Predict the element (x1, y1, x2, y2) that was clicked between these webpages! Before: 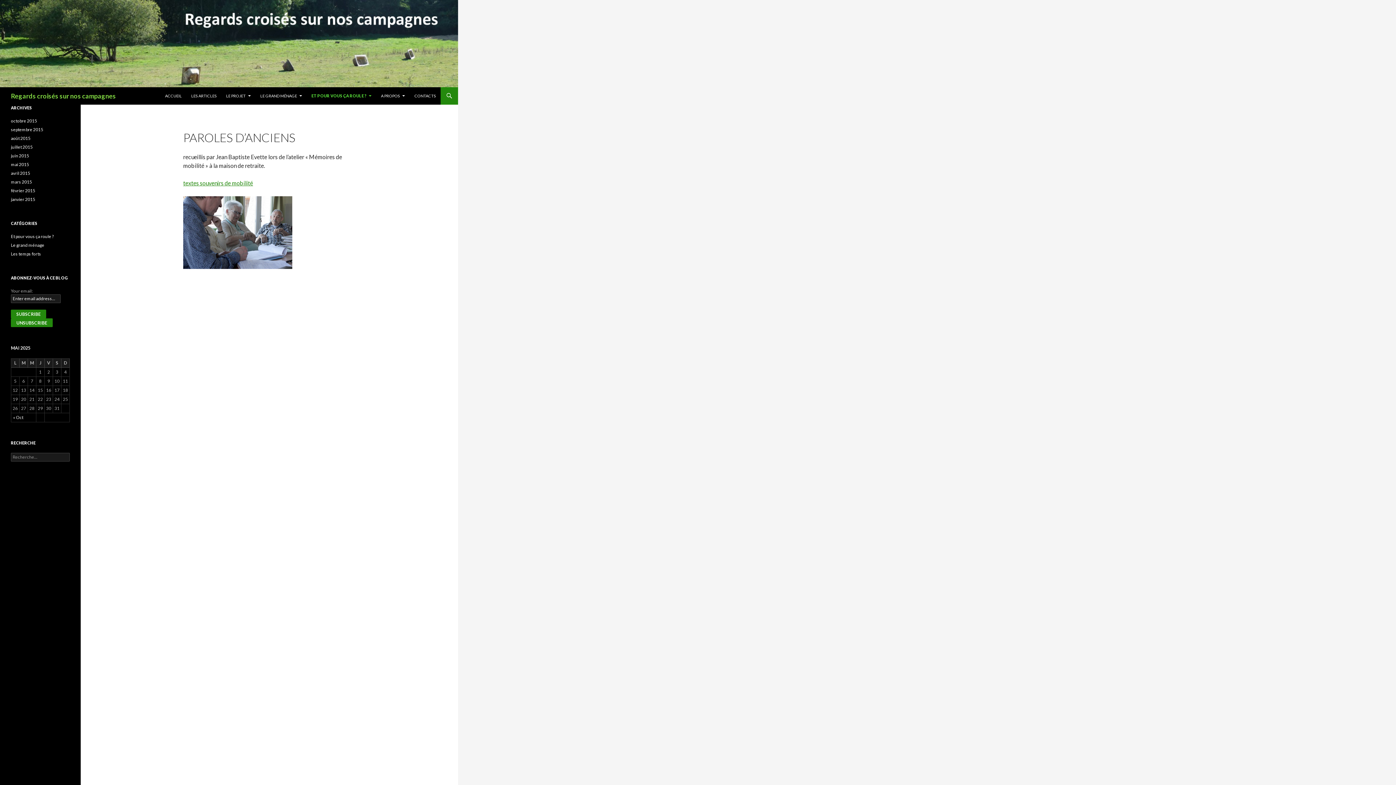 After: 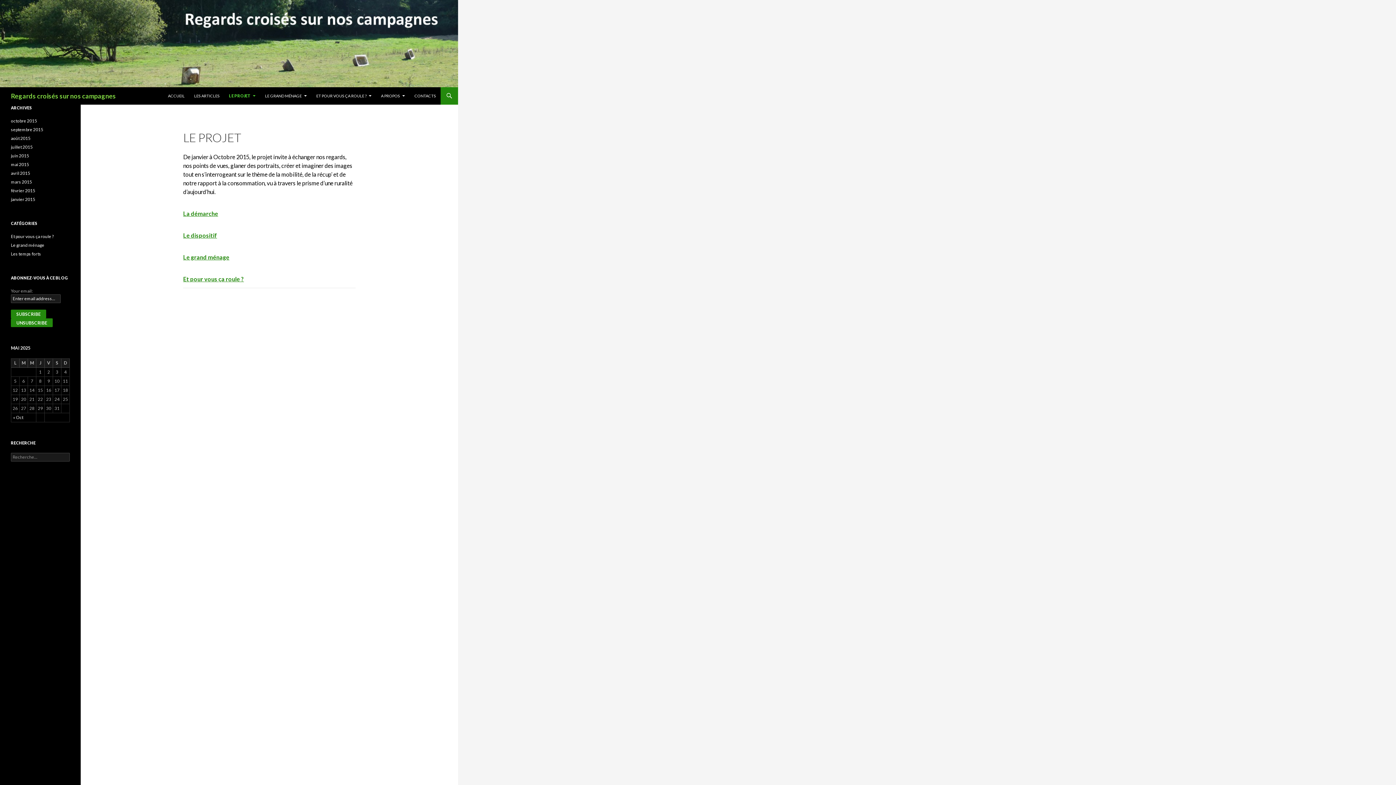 Action: label: LE PROJET bbox: (221, 87, 255, 104)